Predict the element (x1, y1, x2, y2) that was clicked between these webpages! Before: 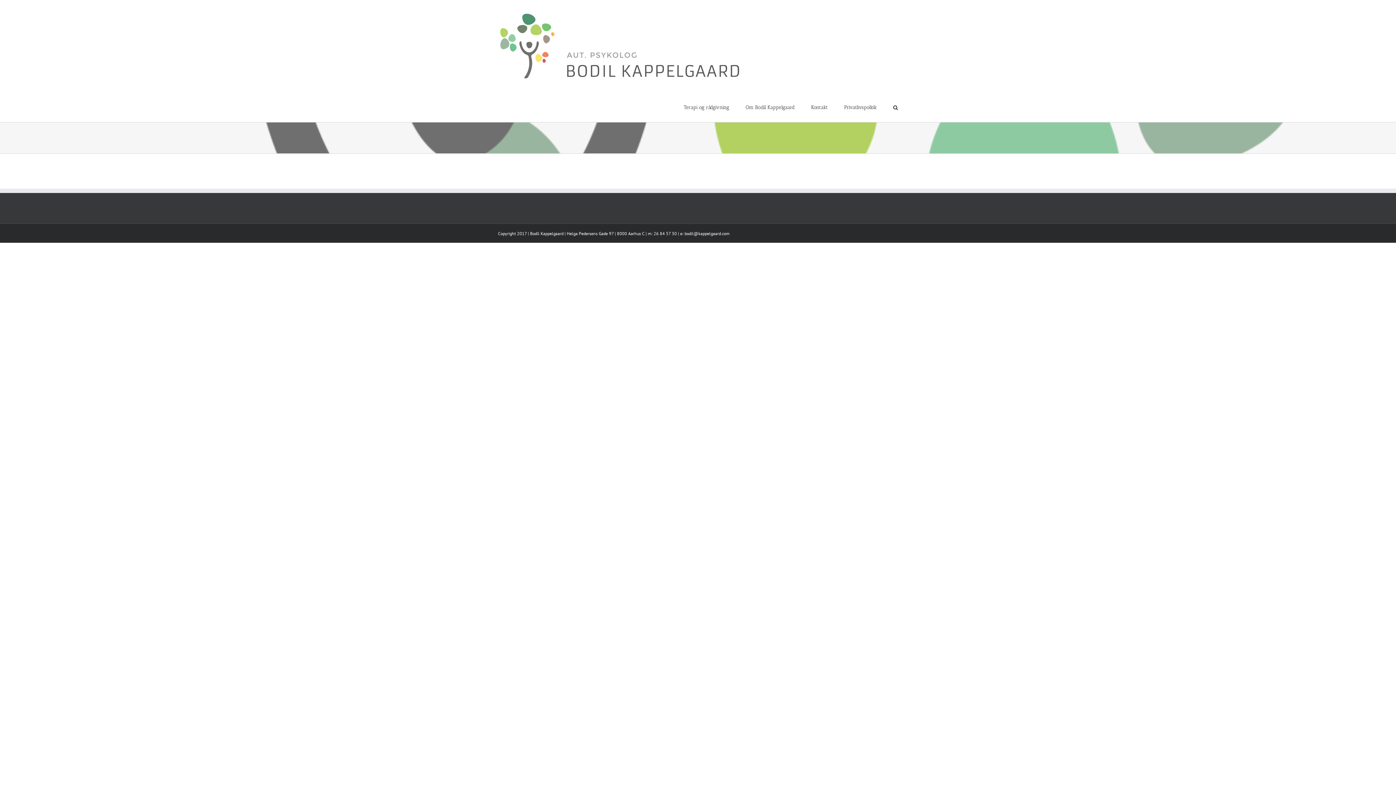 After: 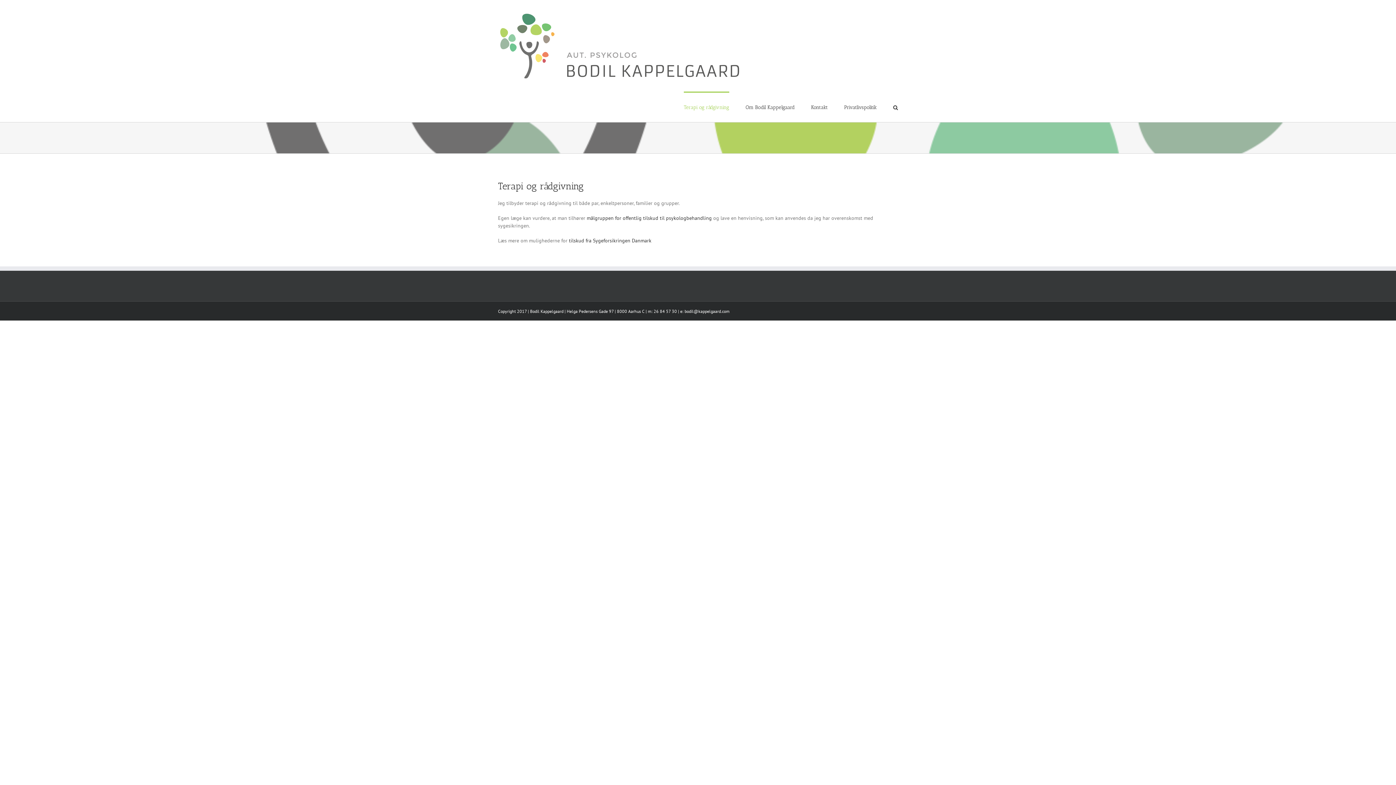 Action: bbox: (684, 91, 729, 122) label: Terapi og rådgivning